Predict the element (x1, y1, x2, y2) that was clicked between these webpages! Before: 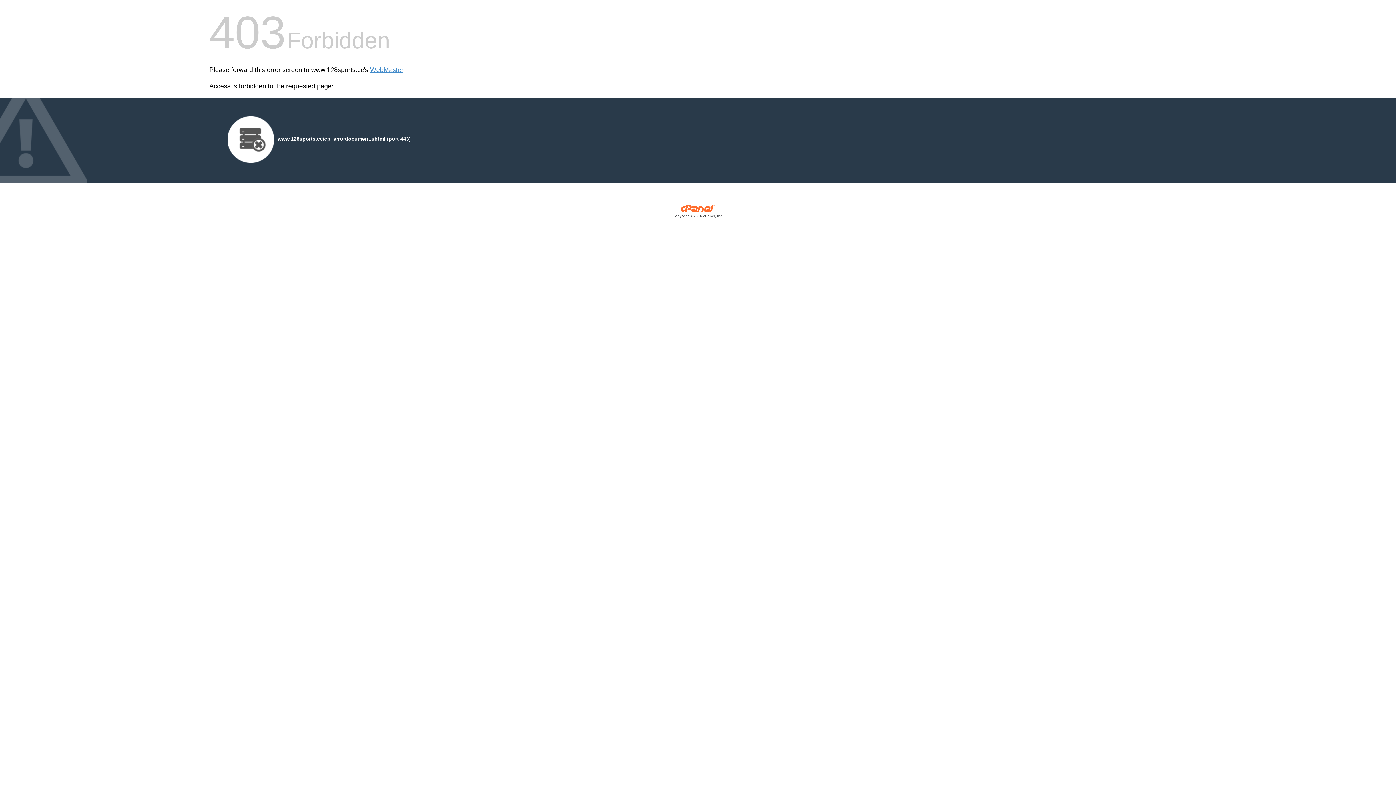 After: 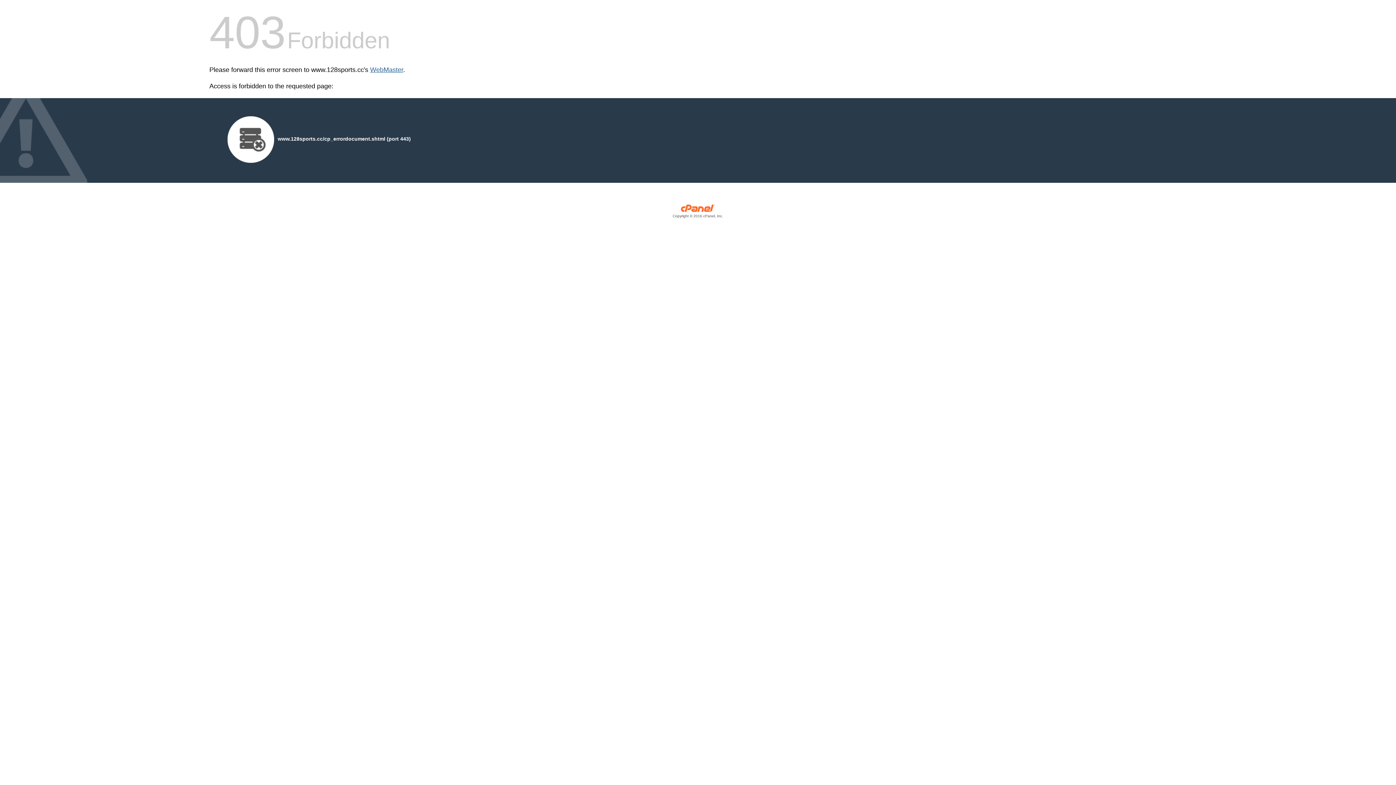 Action: bbox: (370, 66, 403, 73) label: WebMaster